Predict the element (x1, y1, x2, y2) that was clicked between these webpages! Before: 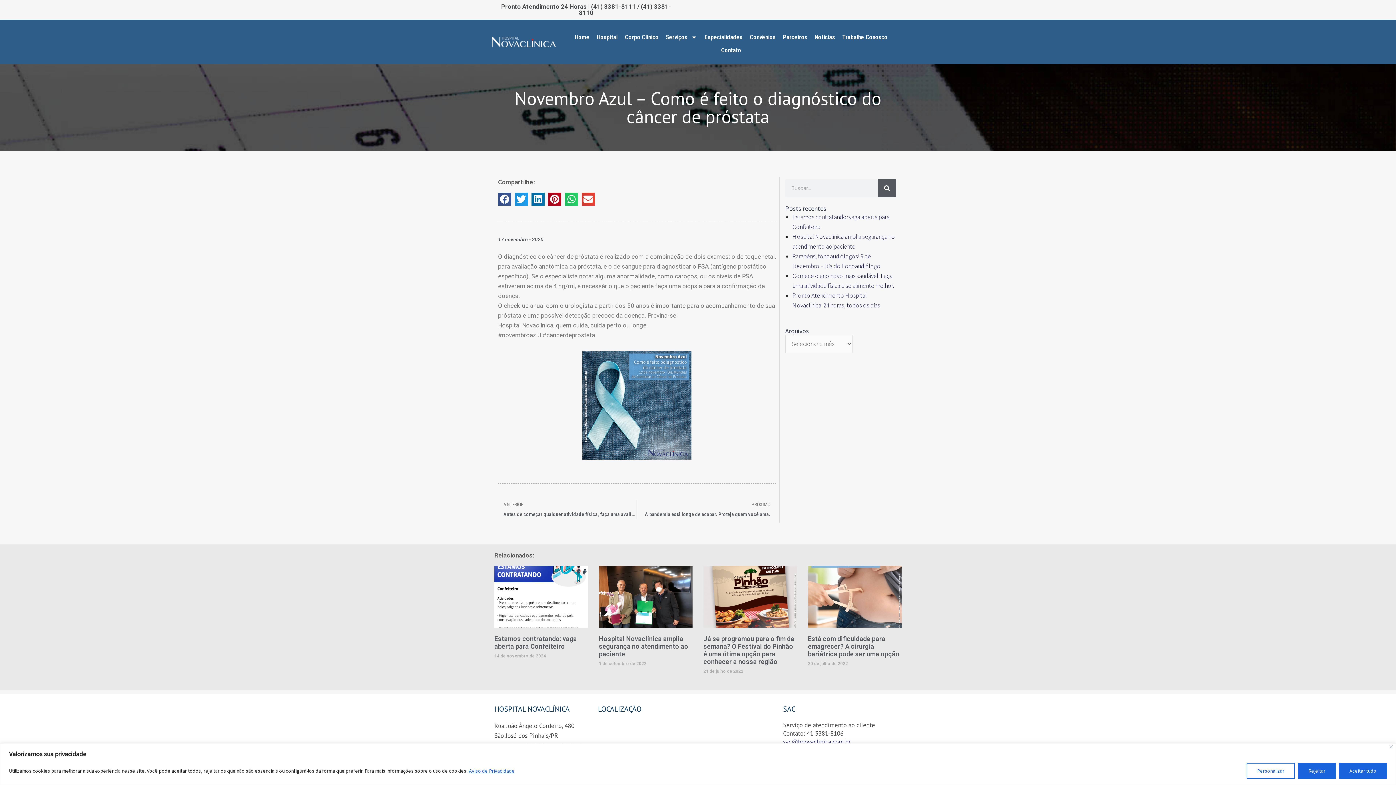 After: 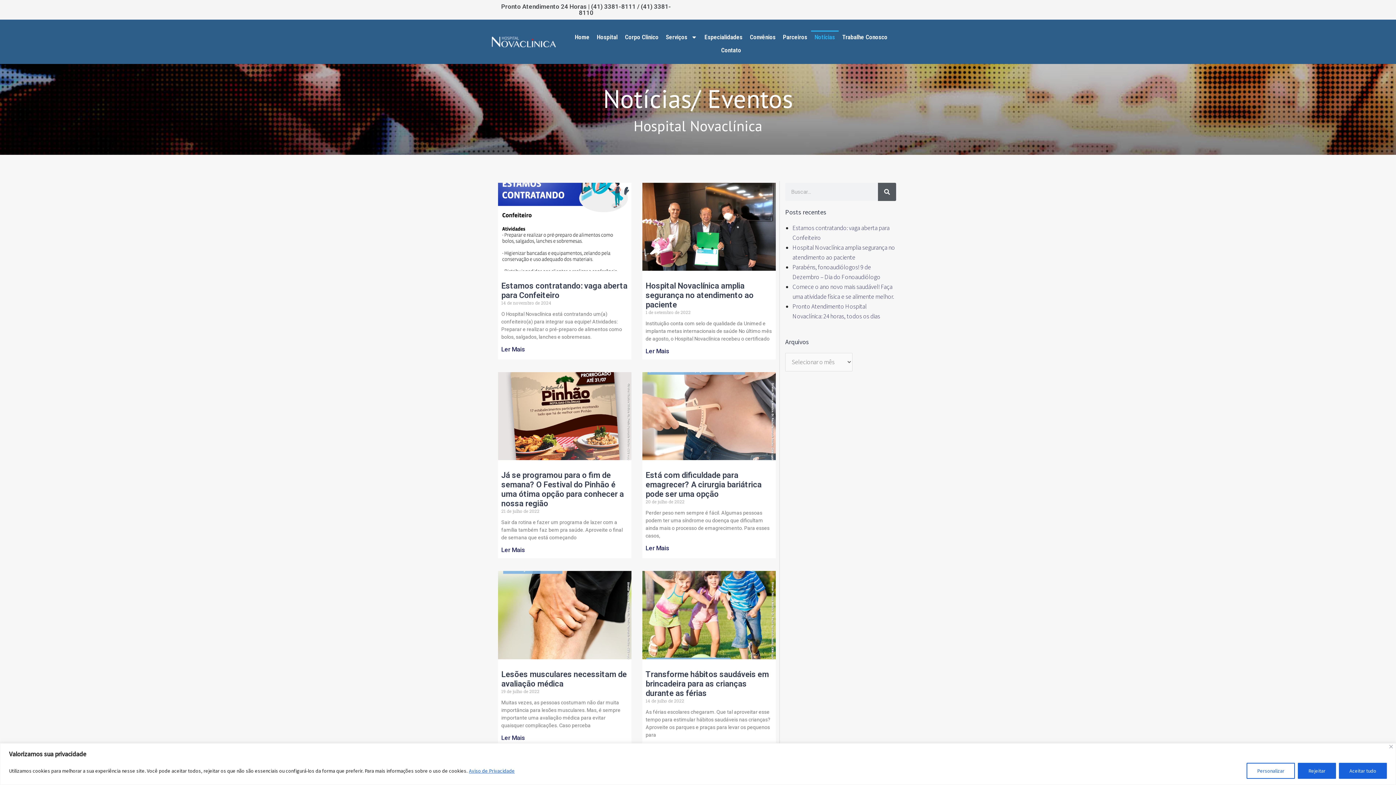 Action: bbox: (811, 30, 838, 43) label: Notícias